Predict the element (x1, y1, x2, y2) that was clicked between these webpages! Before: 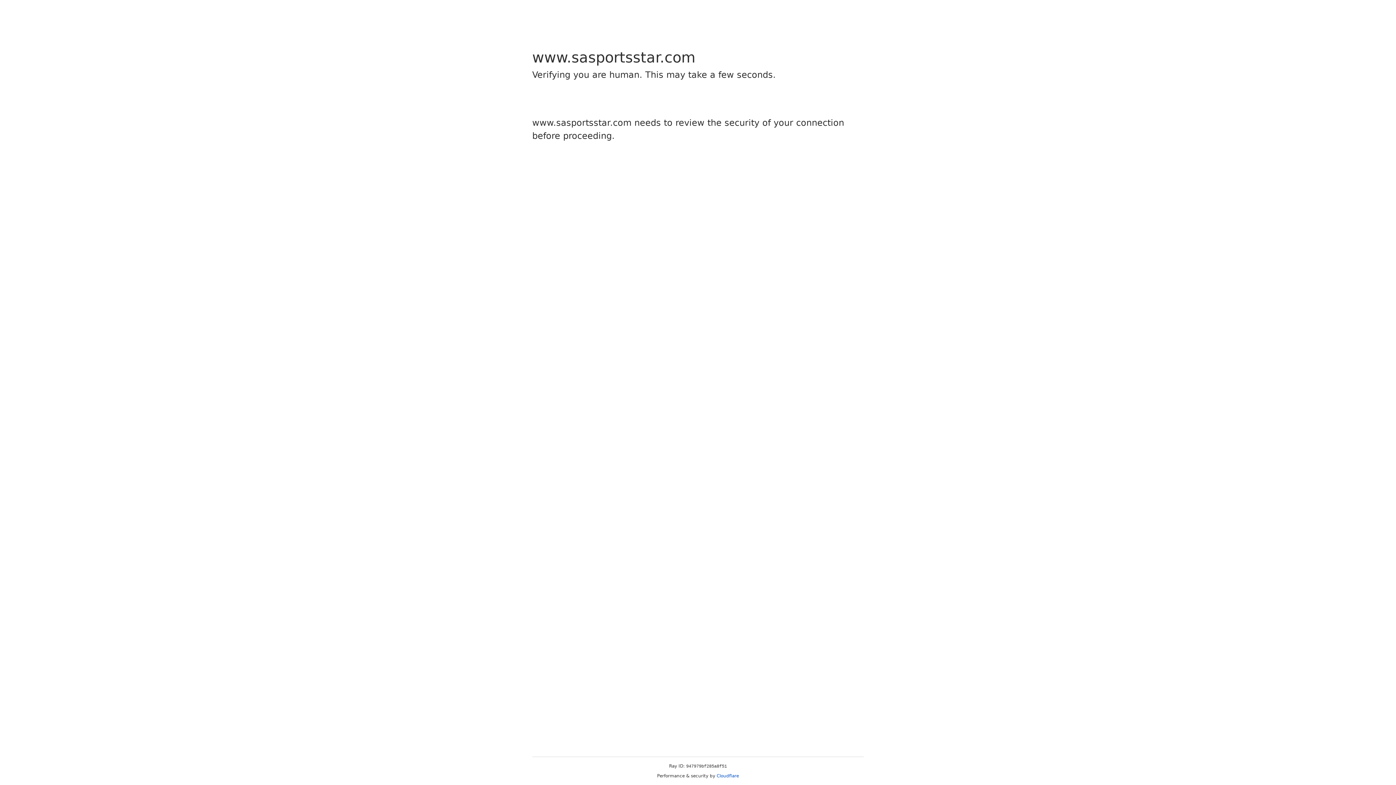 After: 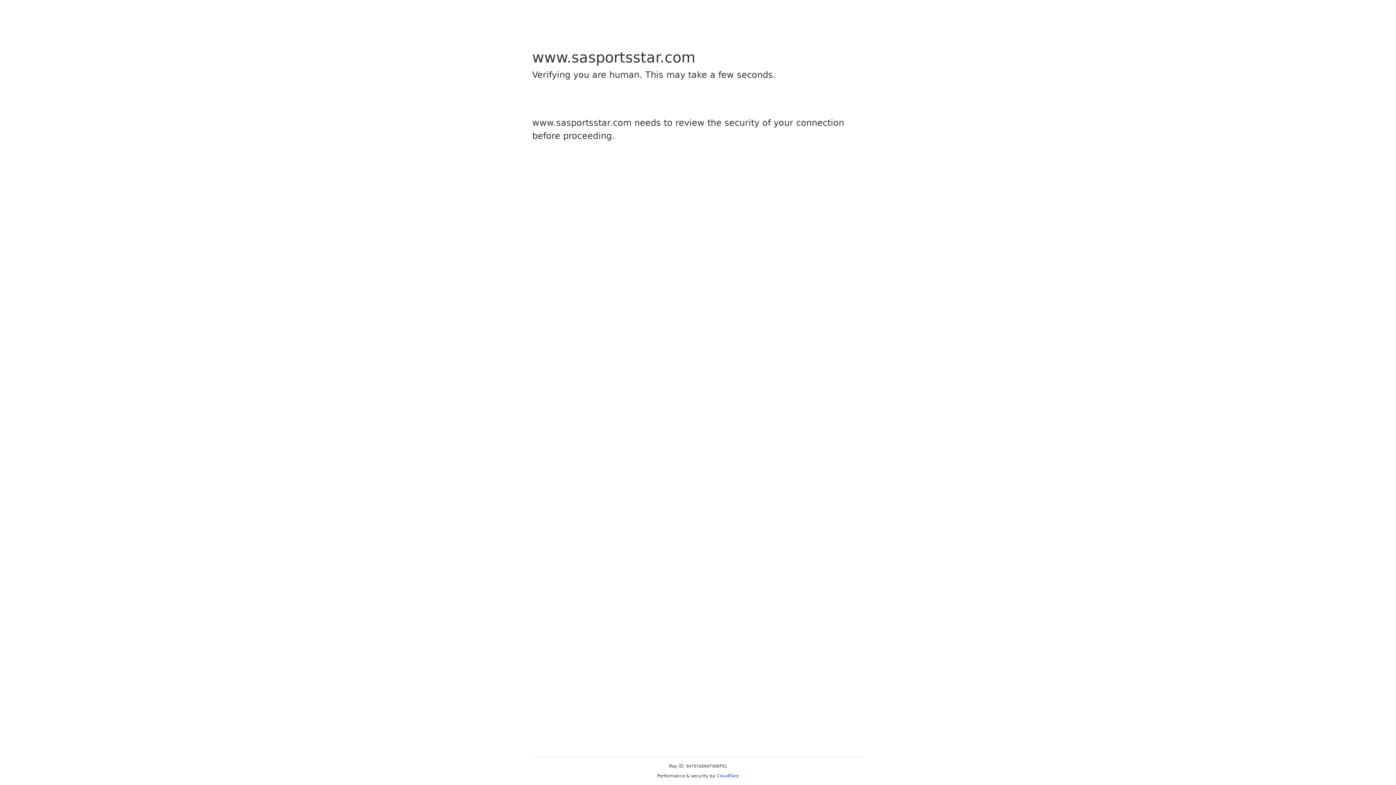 Action: bbox: (716, 773, 739, 778) label: Cloudflare